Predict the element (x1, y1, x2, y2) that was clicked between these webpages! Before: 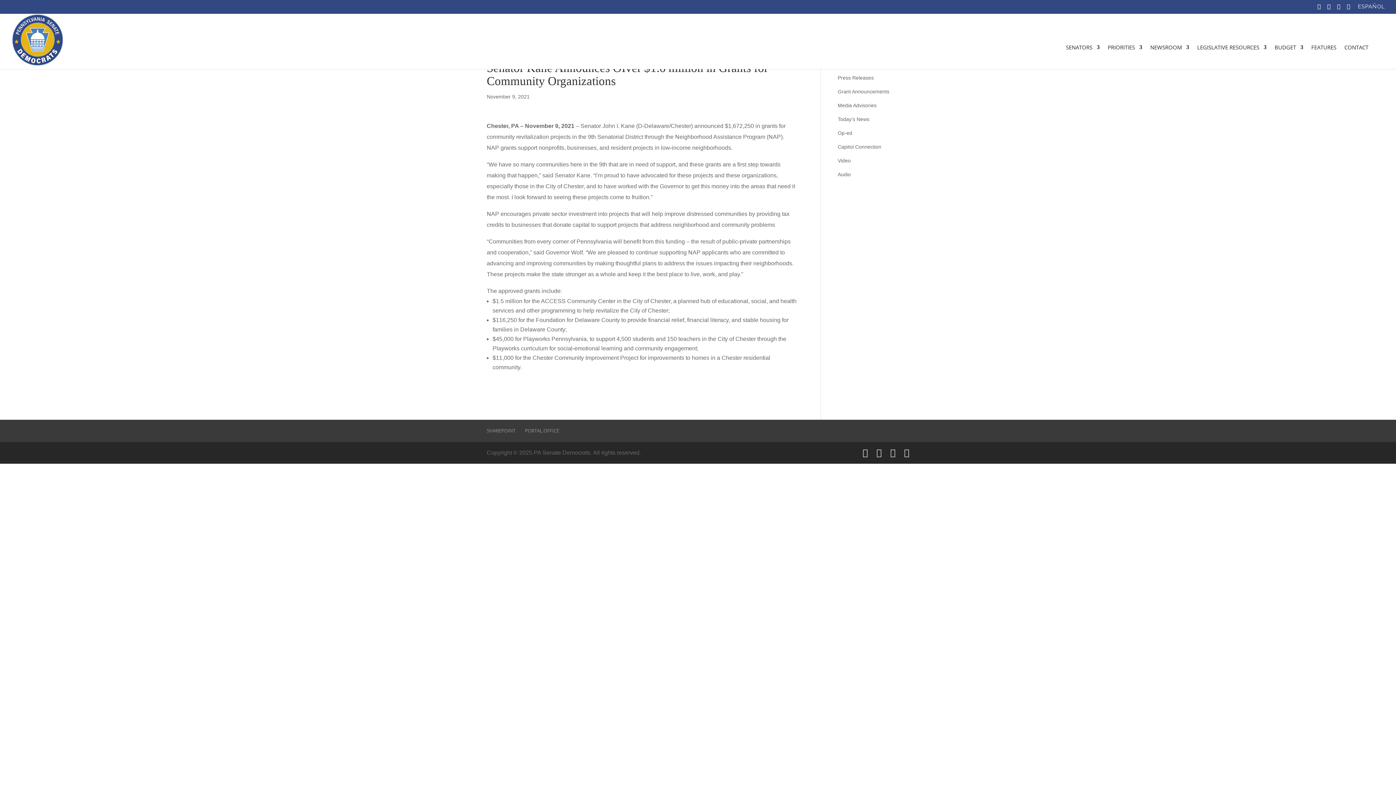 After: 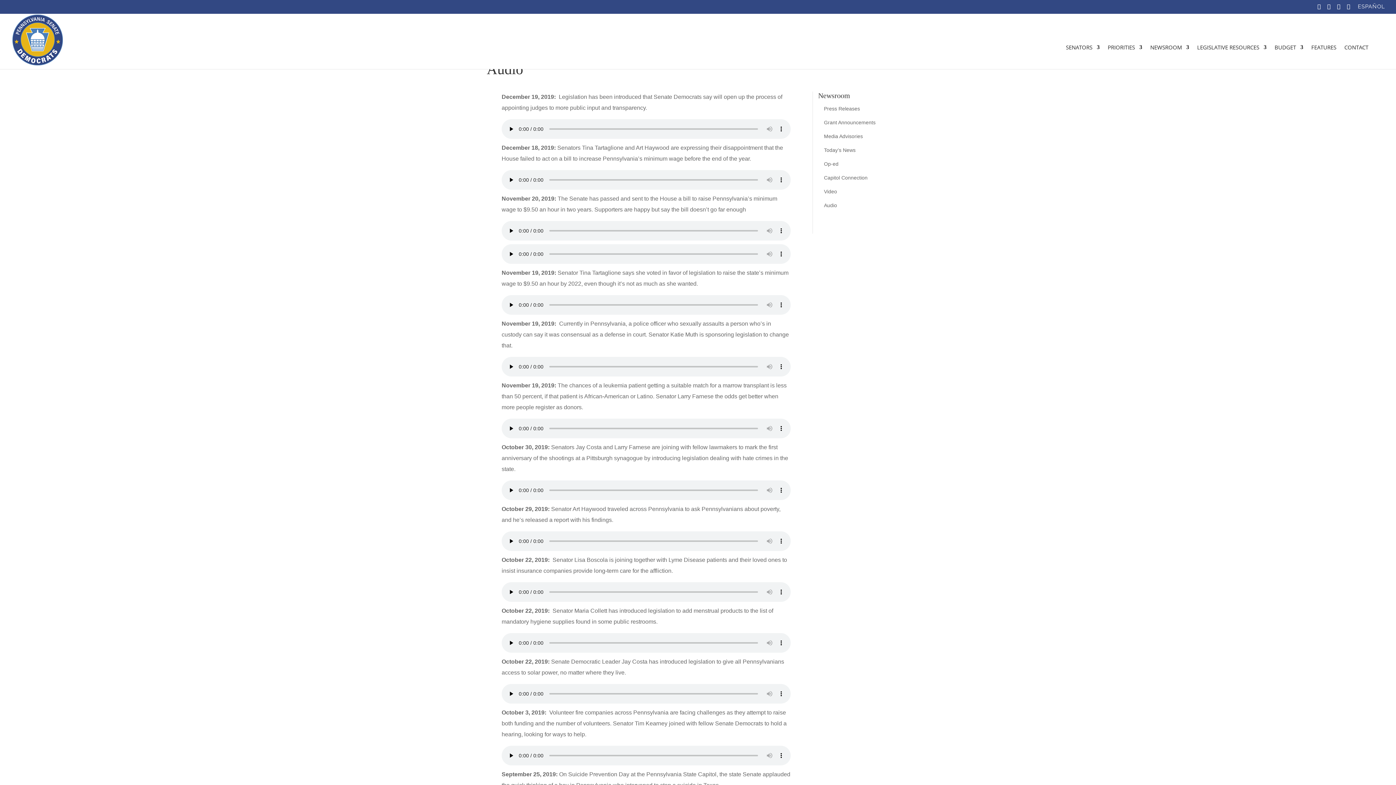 Action: bbox: (837, 171, 851, 177) label: Audio